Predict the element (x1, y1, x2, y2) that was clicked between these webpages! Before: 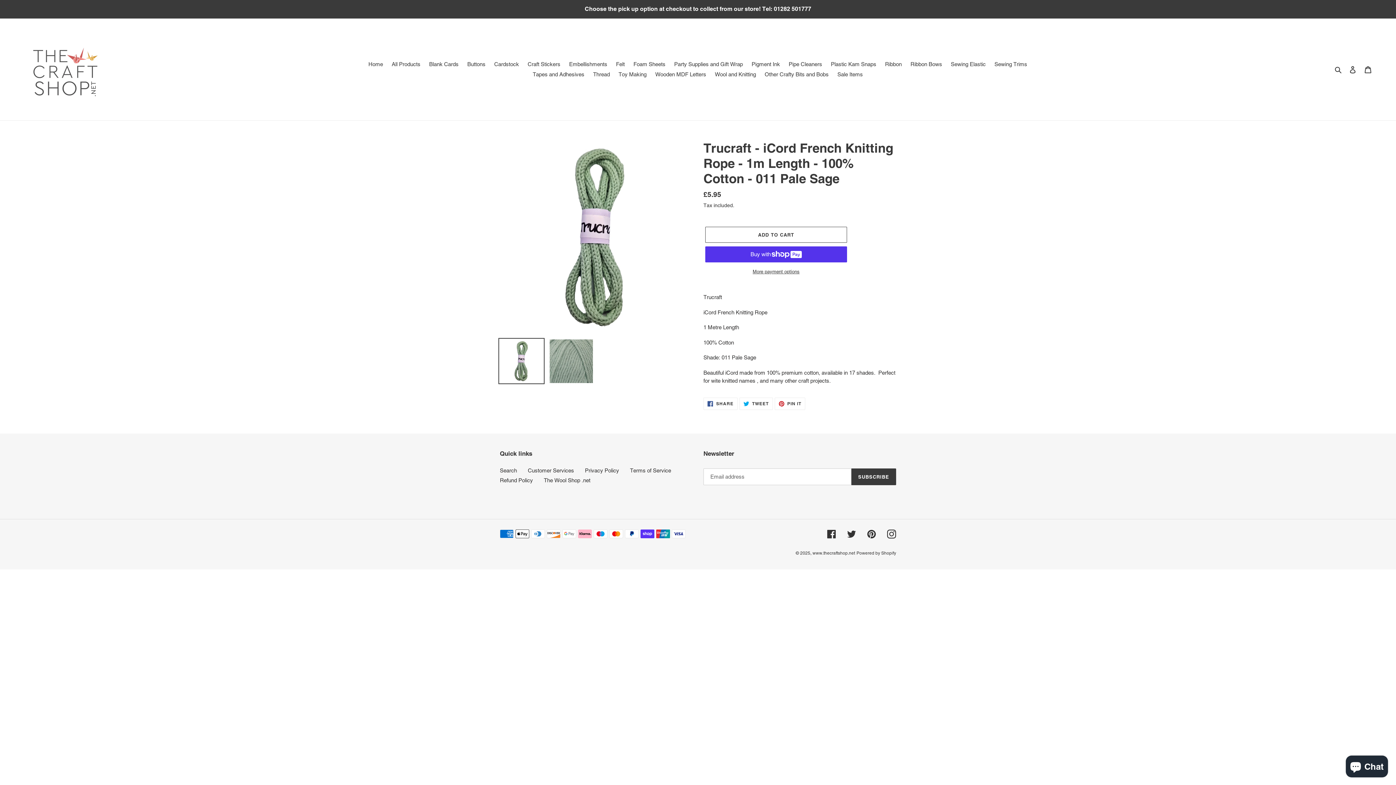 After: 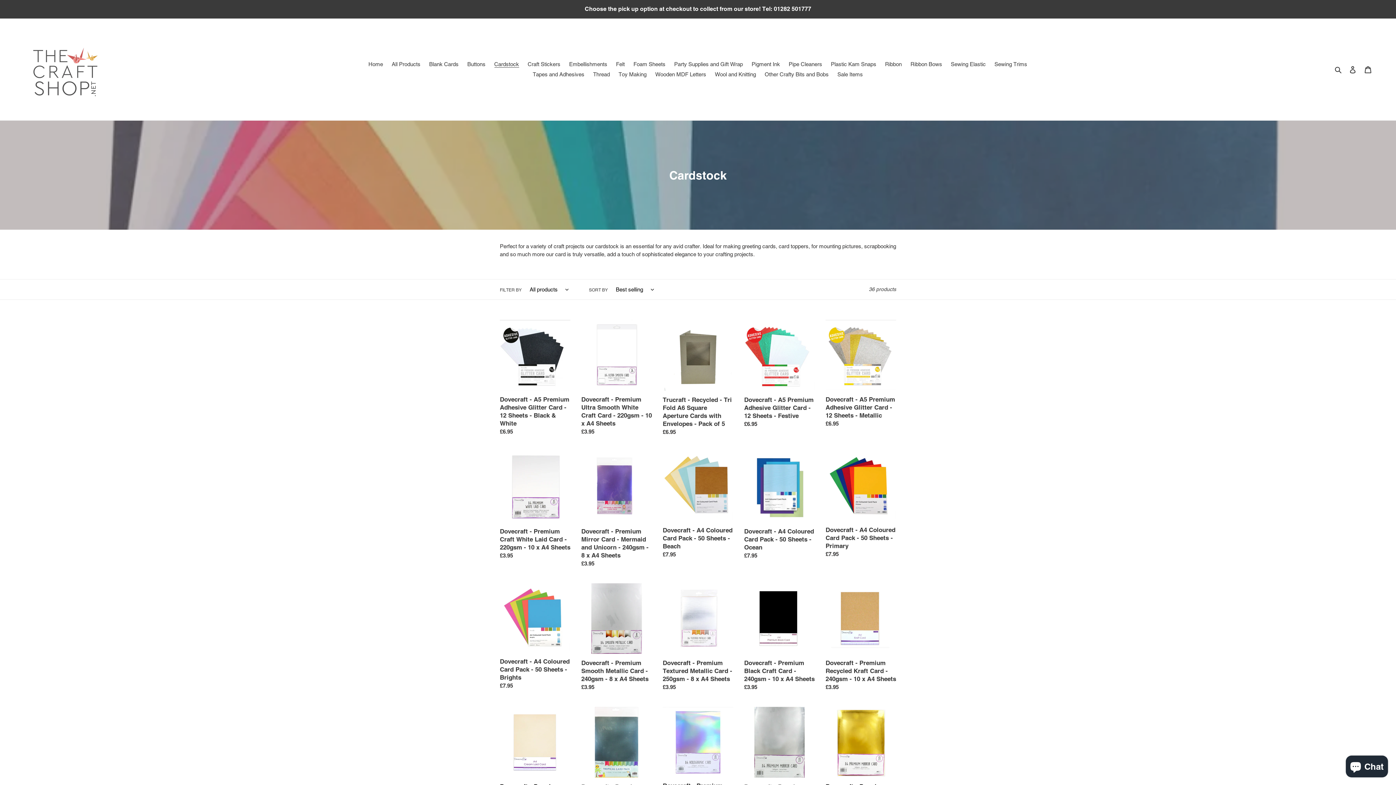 Action: bbox: (490, 59, 522, 69) label: Cardstock